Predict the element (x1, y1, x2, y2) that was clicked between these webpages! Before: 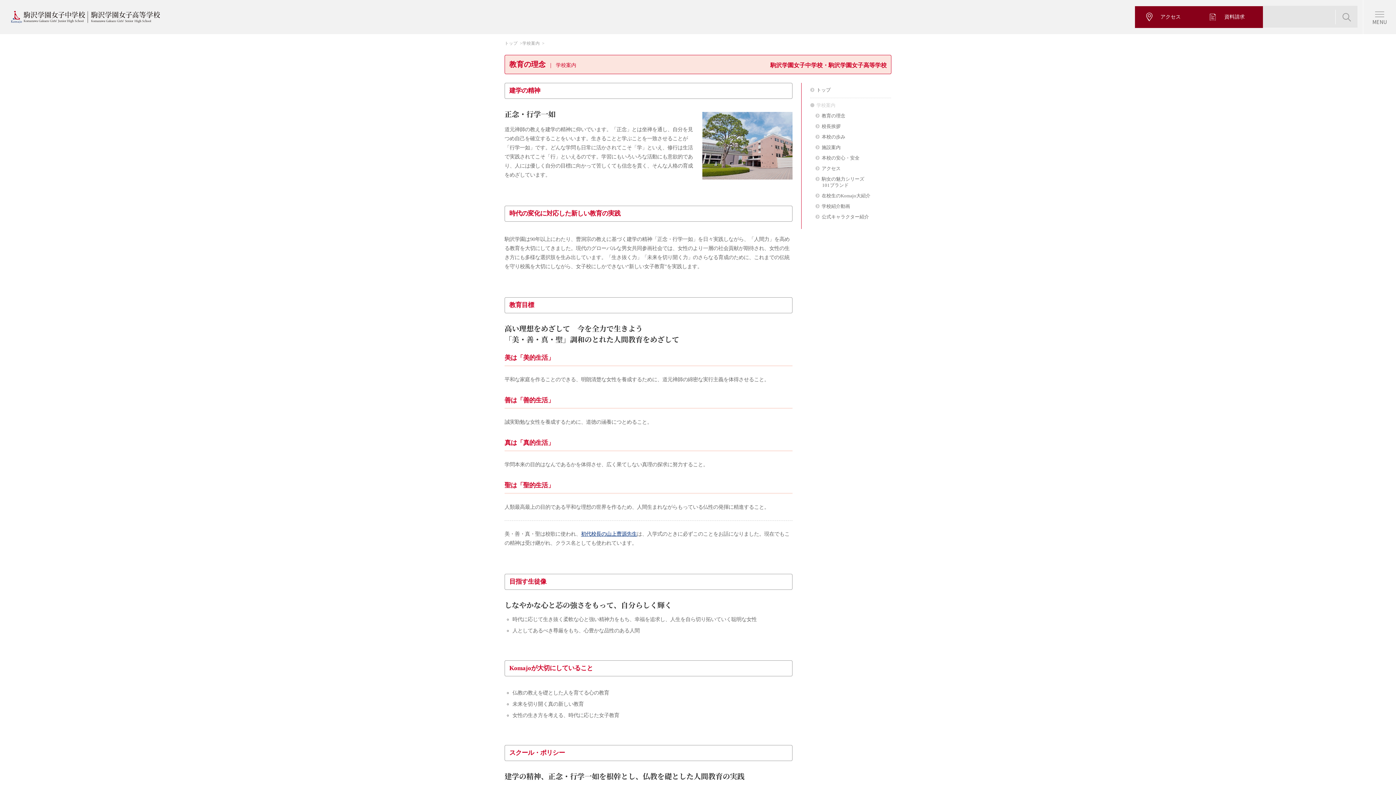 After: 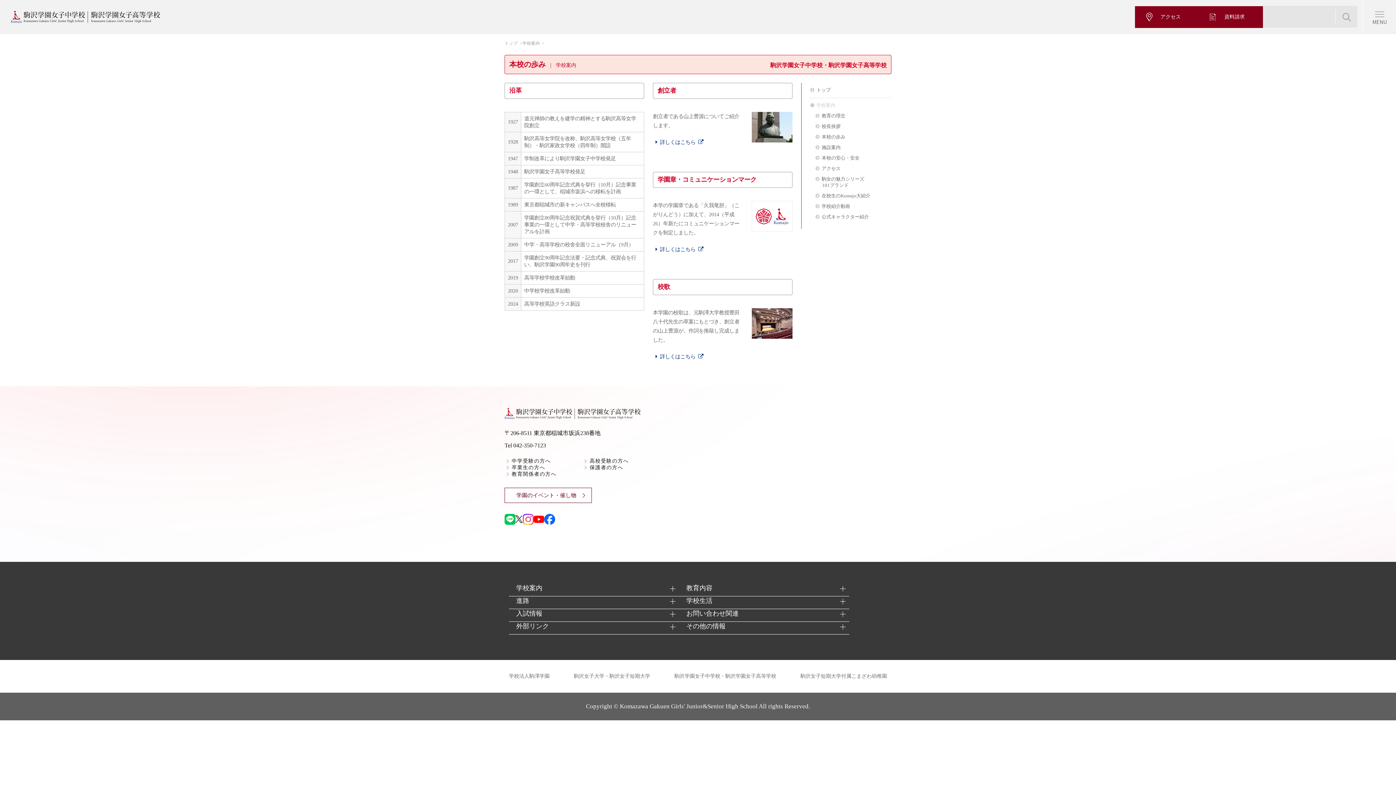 Action: bbox: (821, 134, 845, 139) label: 本校の歩み